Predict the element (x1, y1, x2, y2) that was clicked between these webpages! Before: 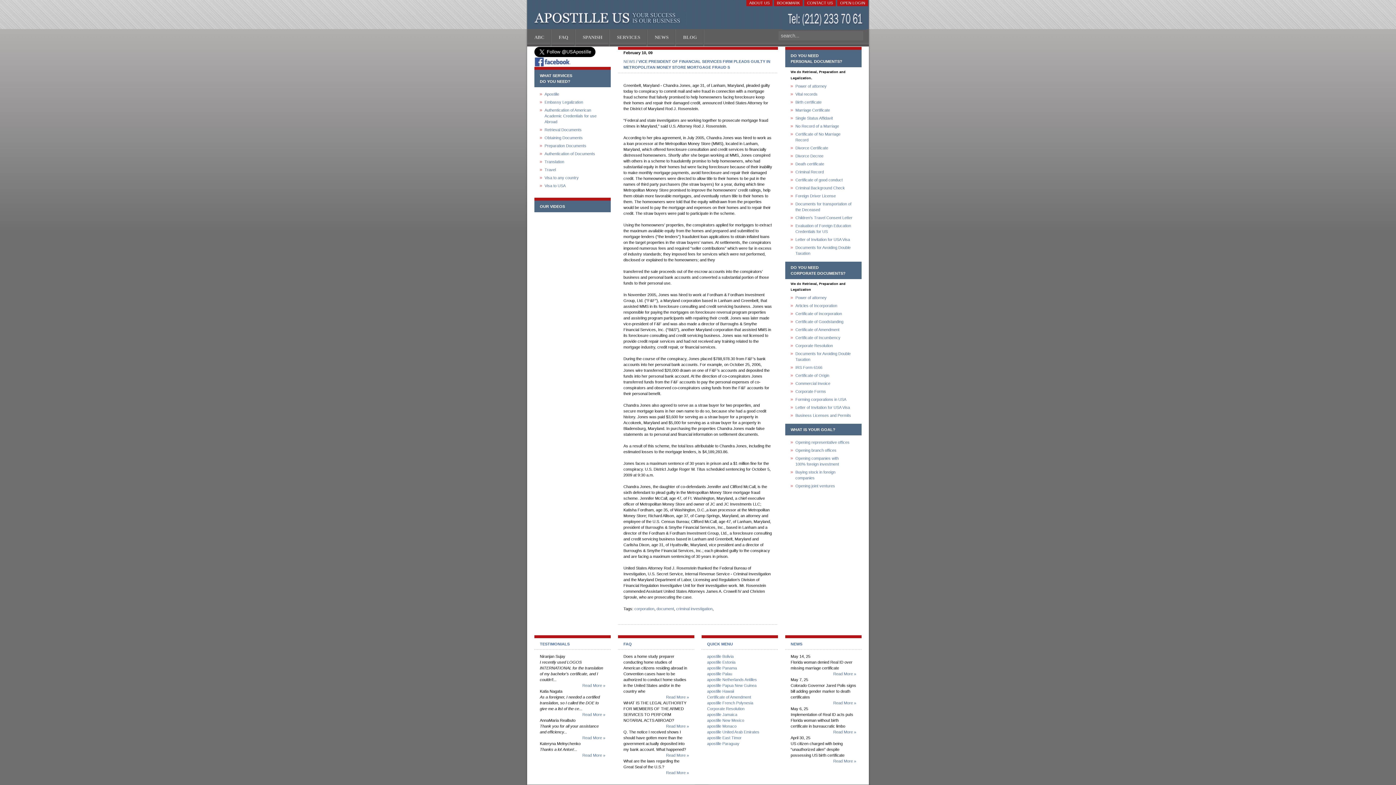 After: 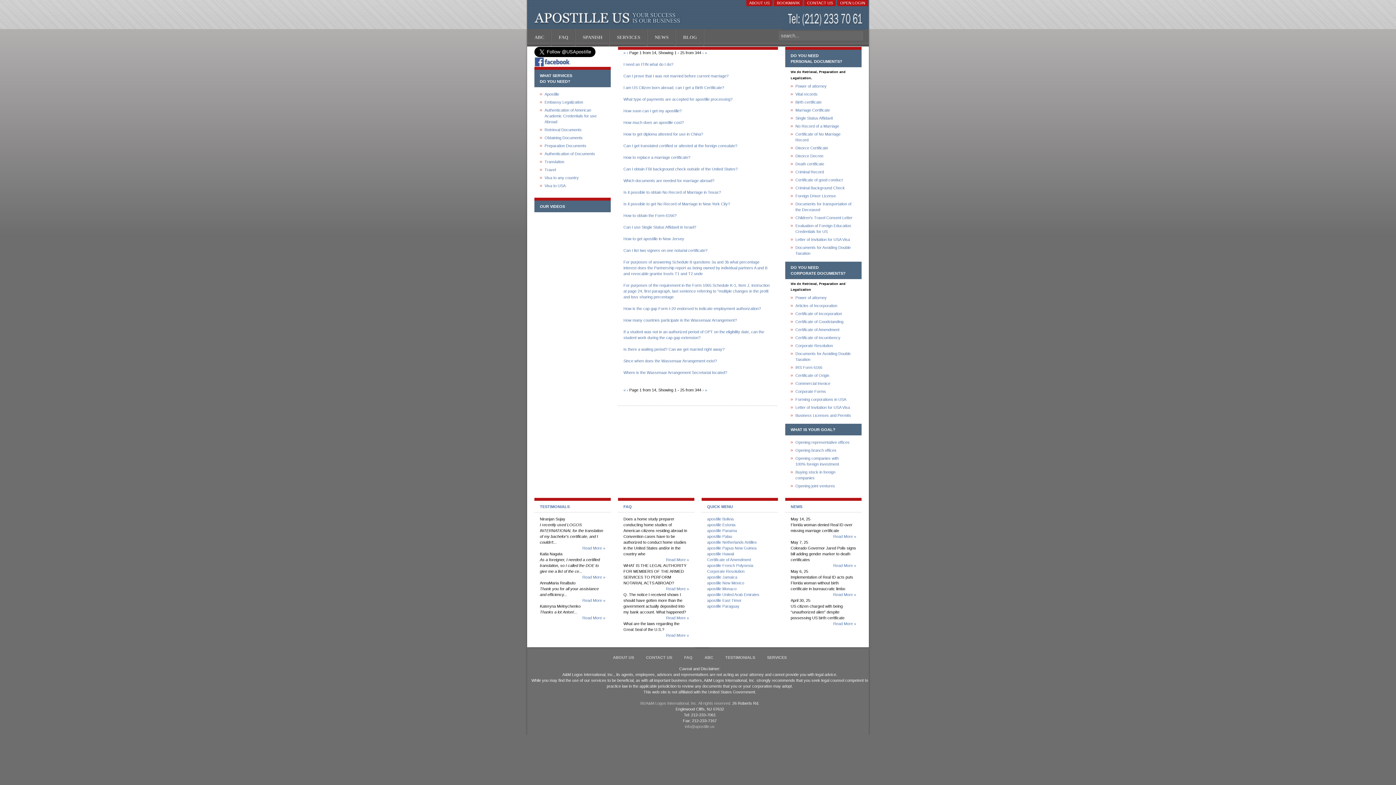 Action: bbox: (551, 29, 575, 46) label: FAQ